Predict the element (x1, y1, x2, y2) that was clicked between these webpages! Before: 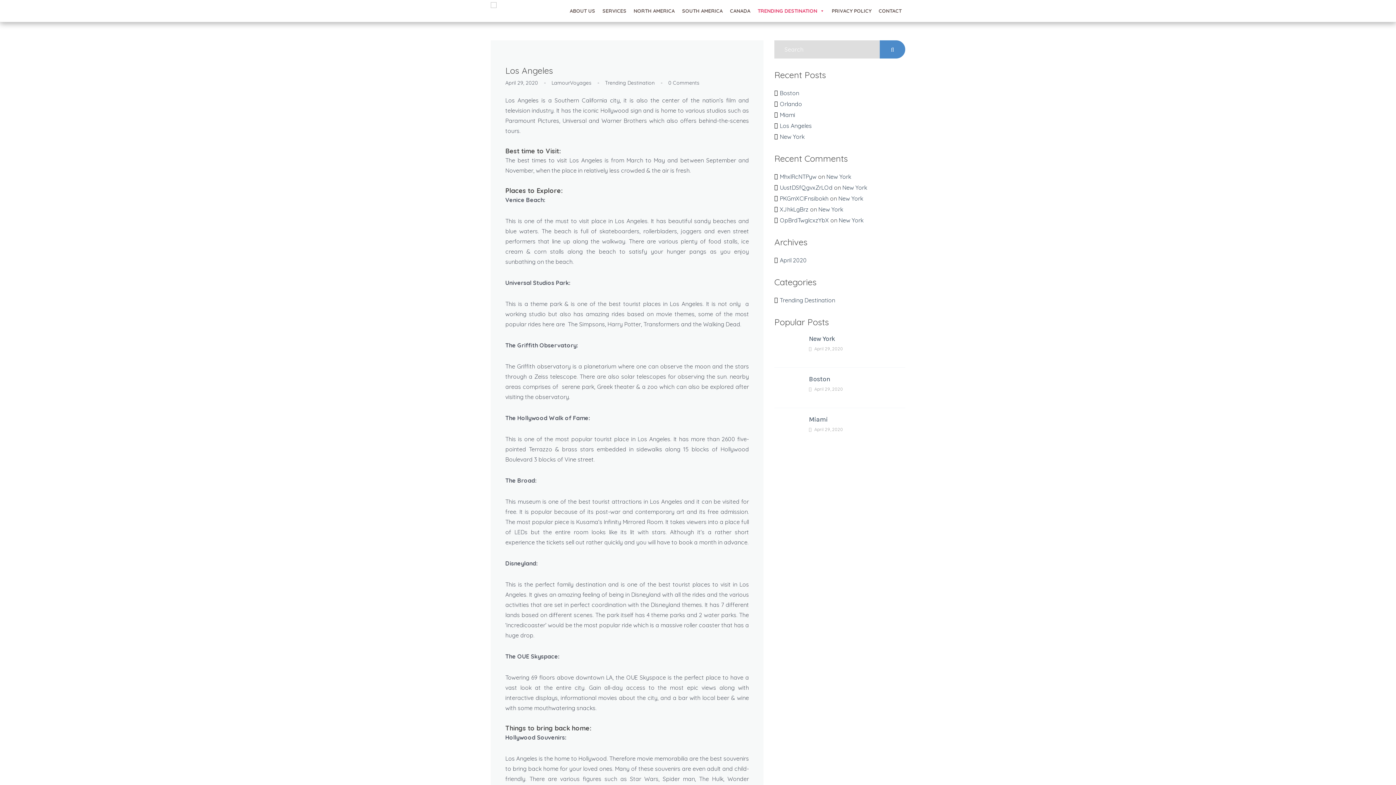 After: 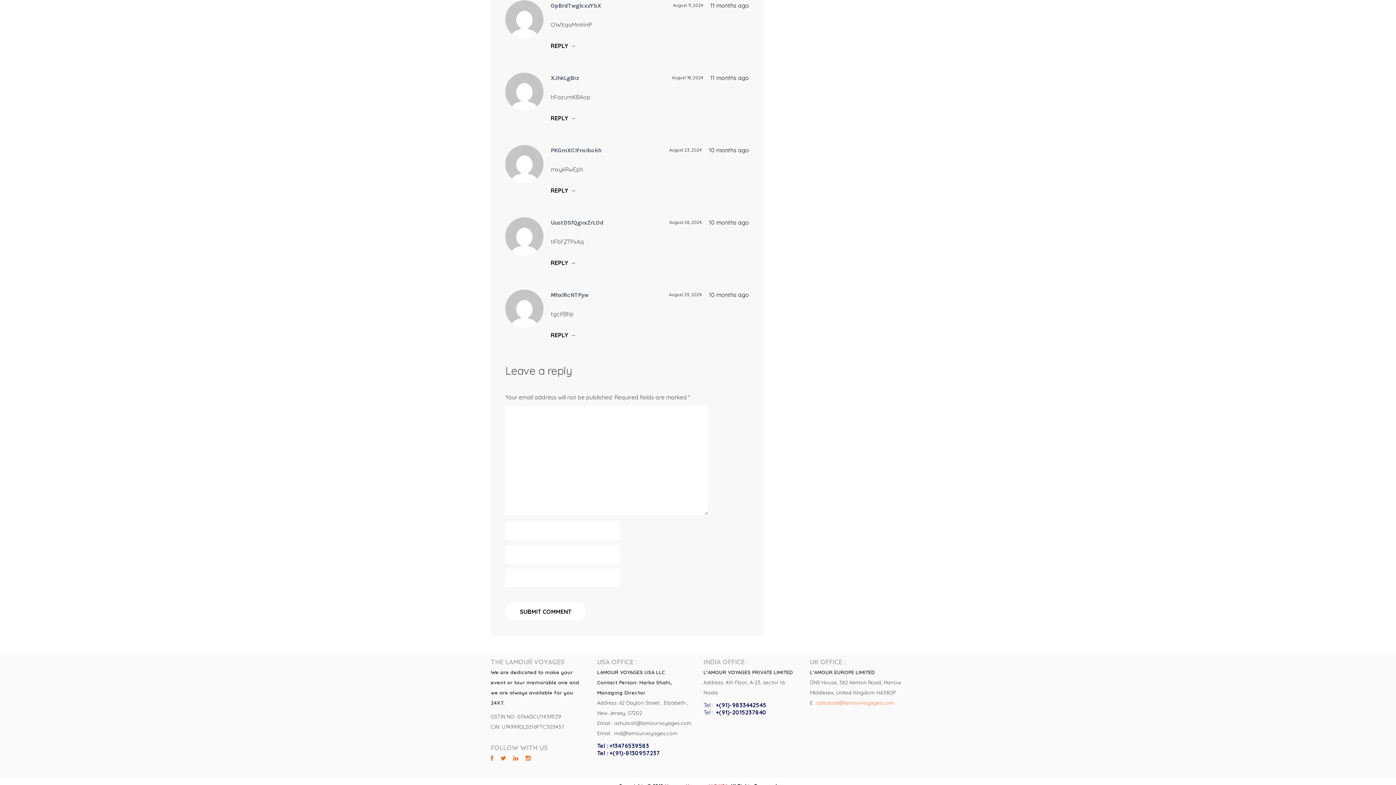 Action: label: New York bbox: (838, 216, 863, 224)